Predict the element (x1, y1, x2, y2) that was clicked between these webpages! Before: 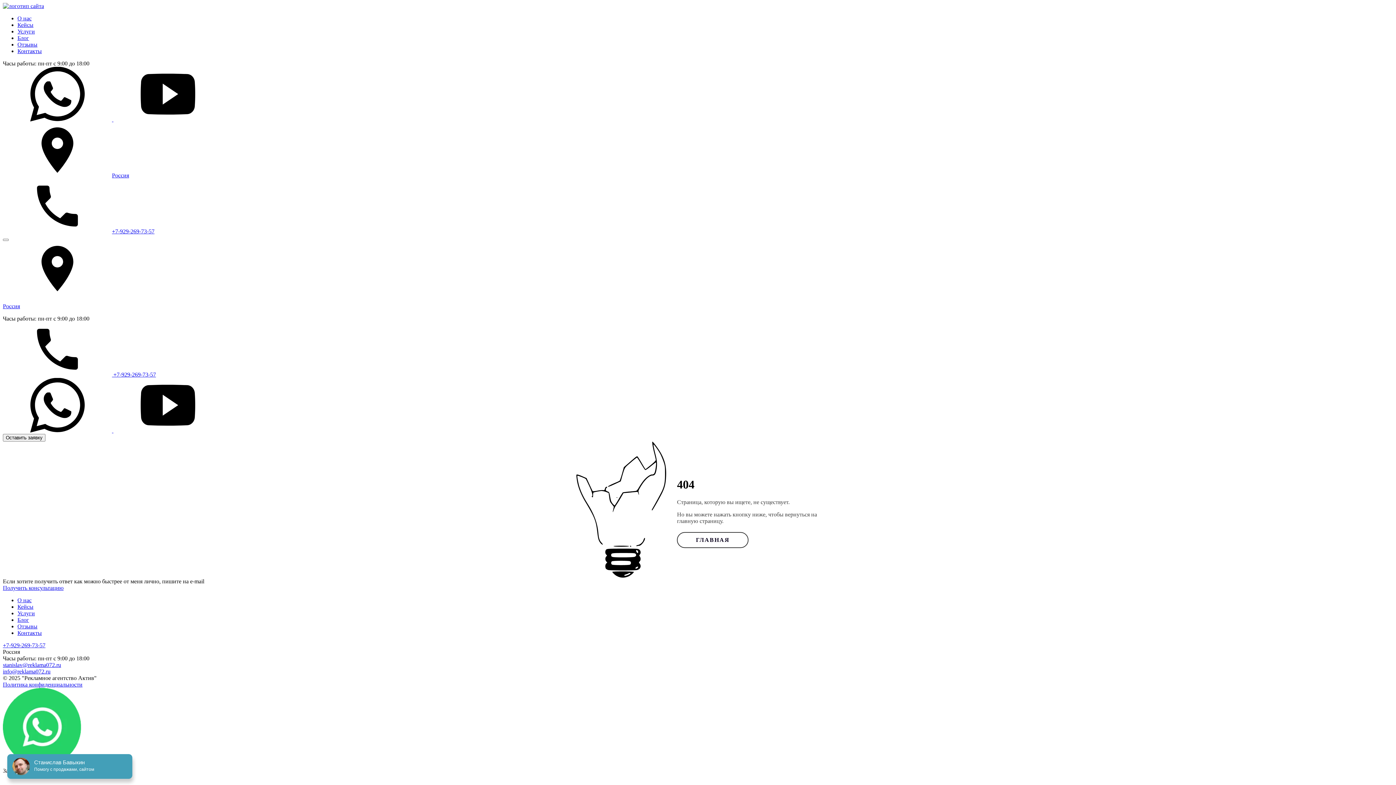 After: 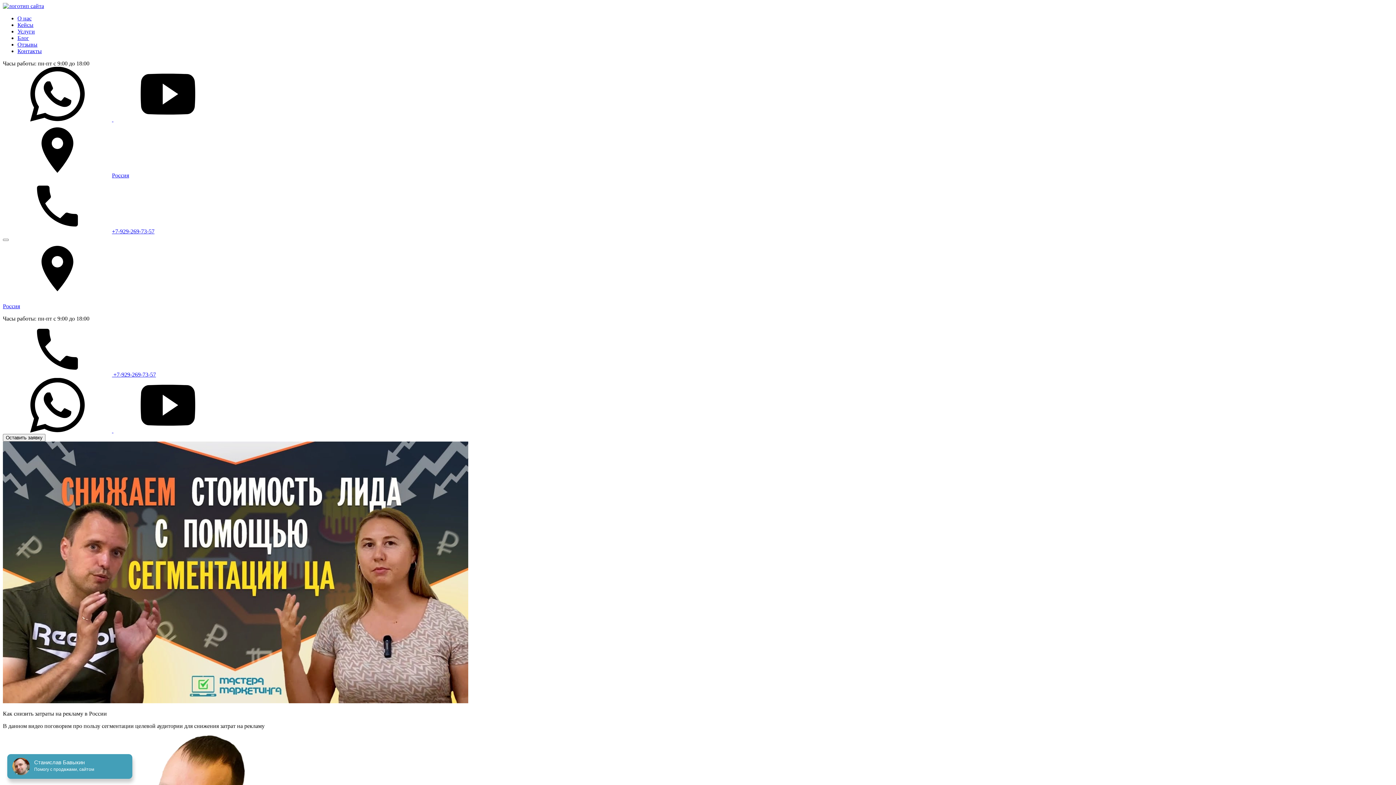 Action: bbox: (17, 21, 33, 28) label: Кейсы